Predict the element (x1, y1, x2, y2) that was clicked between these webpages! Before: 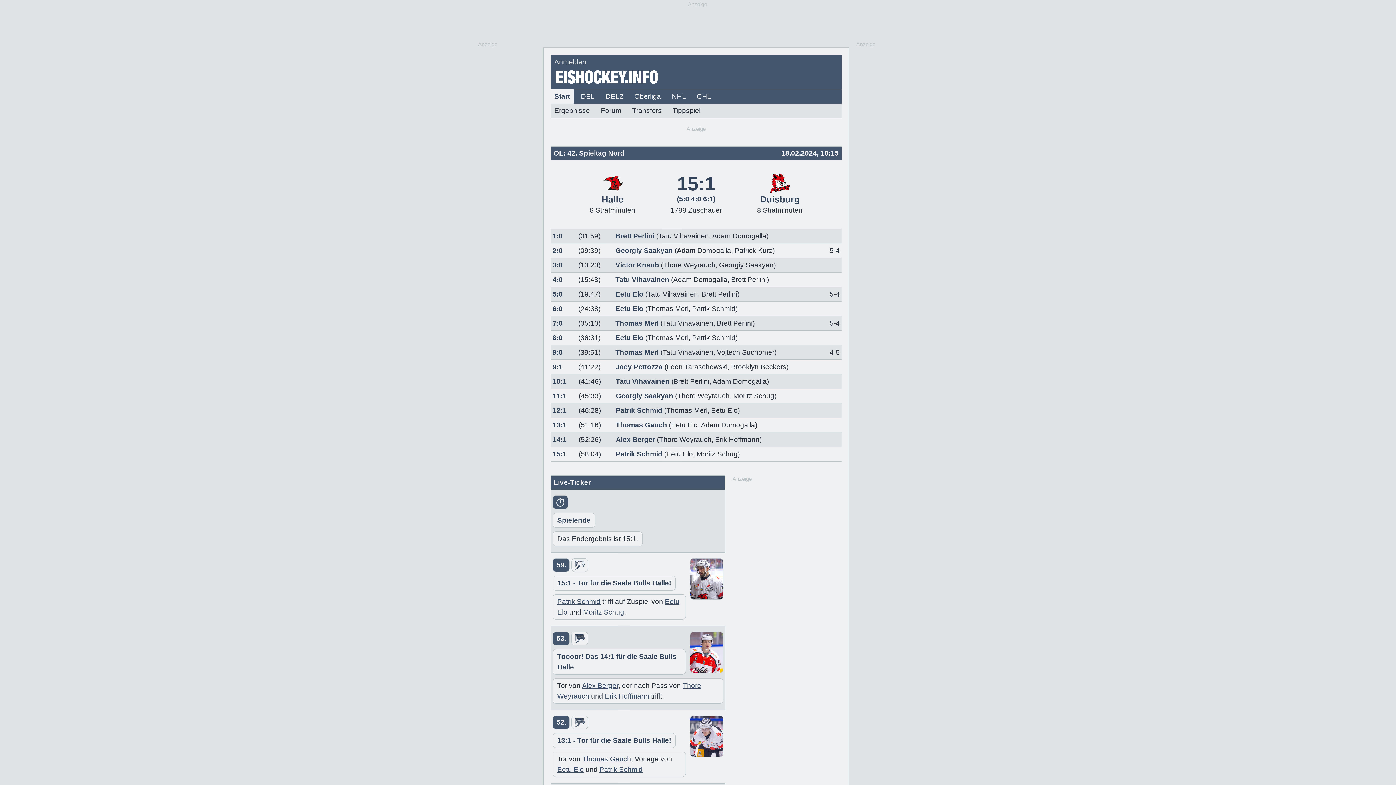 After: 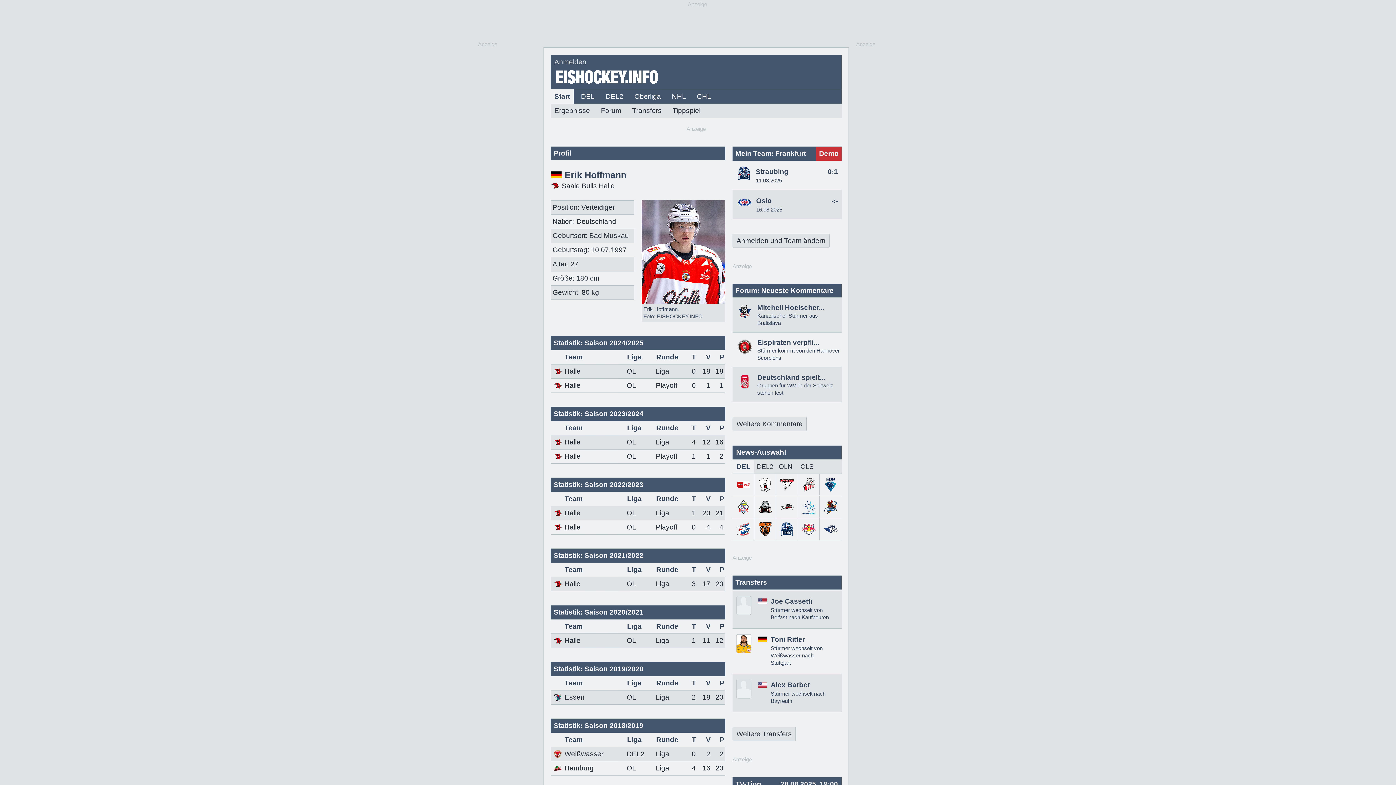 Action: bbox: (605, 692, 649, 700) label: Erik Hoffmann